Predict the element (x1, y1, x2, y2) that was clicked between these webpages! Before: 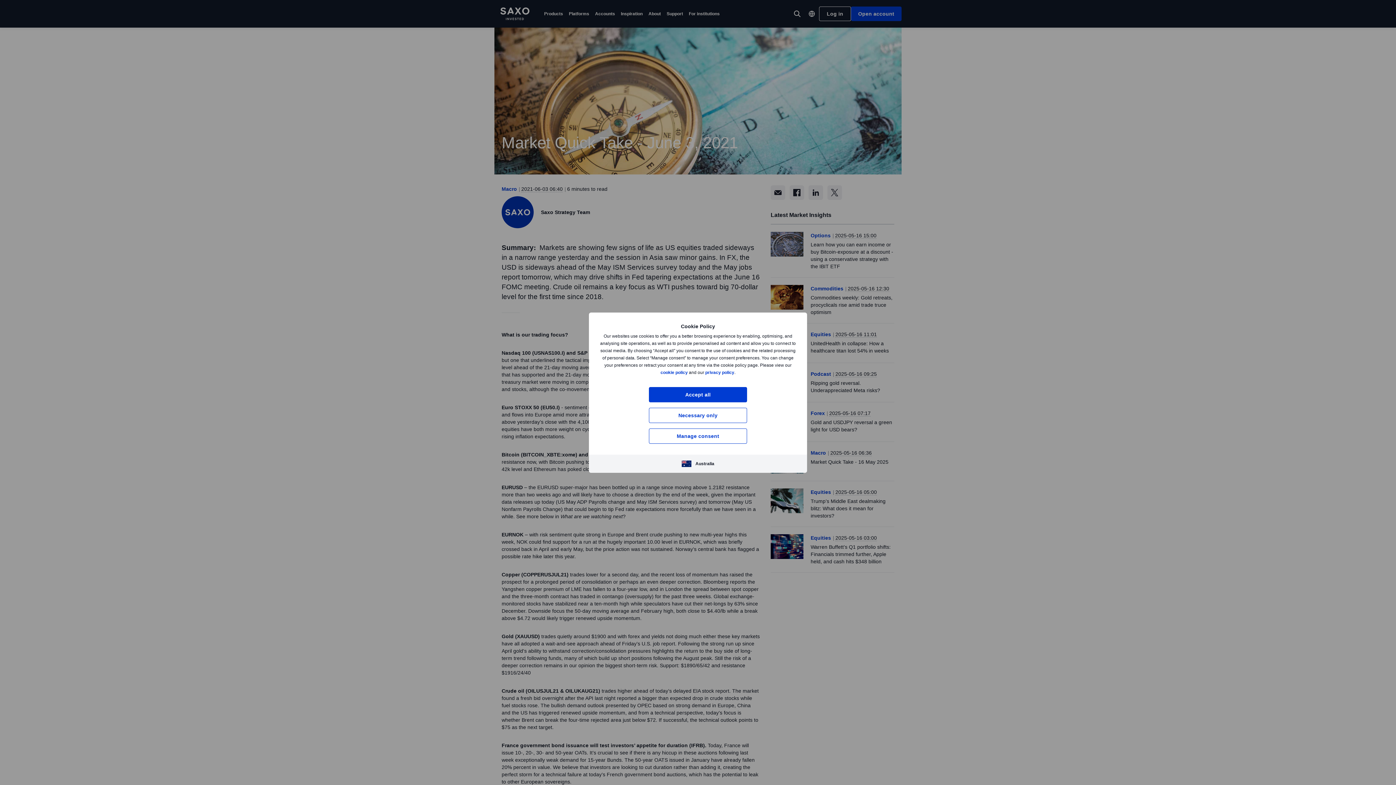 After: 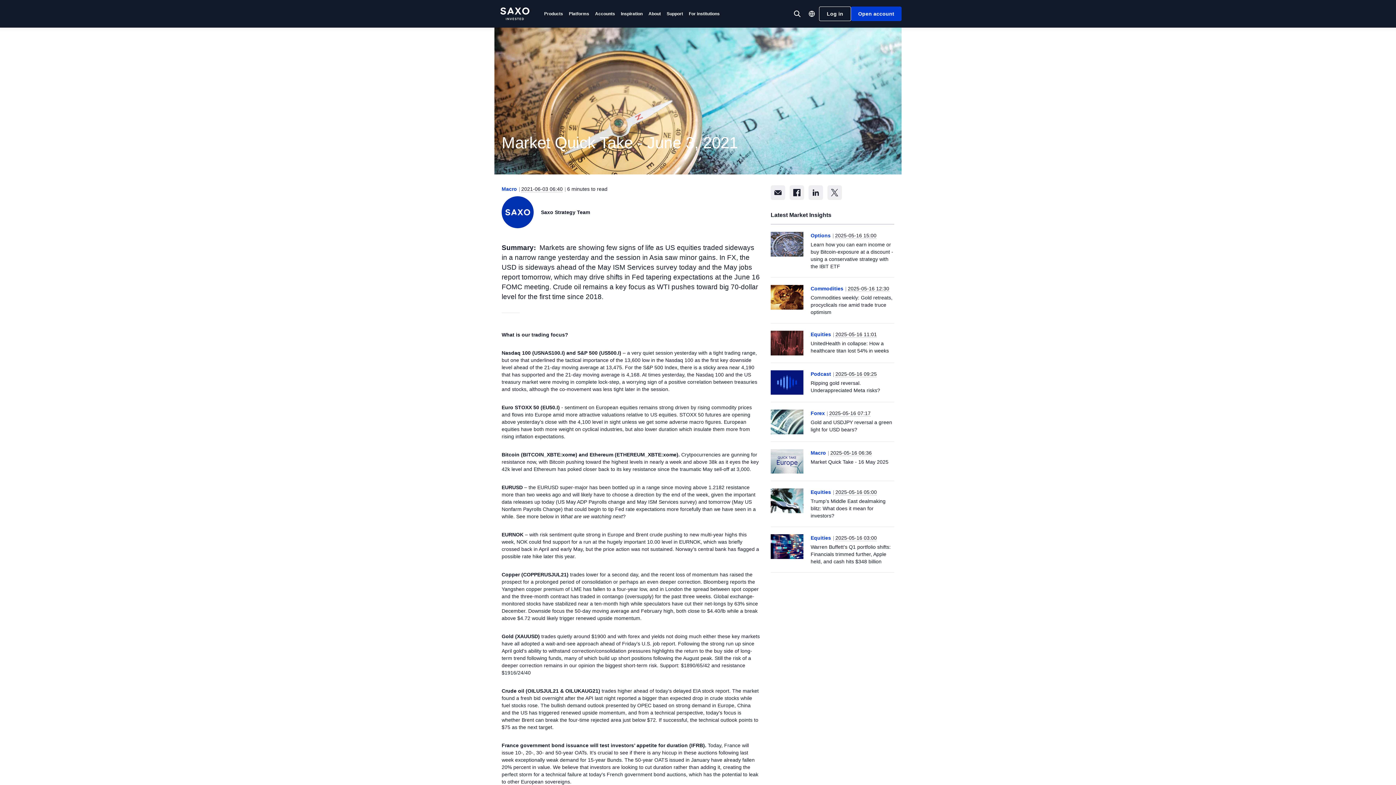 Action: bbox: (649, 387, 747, 402) label: Accept all